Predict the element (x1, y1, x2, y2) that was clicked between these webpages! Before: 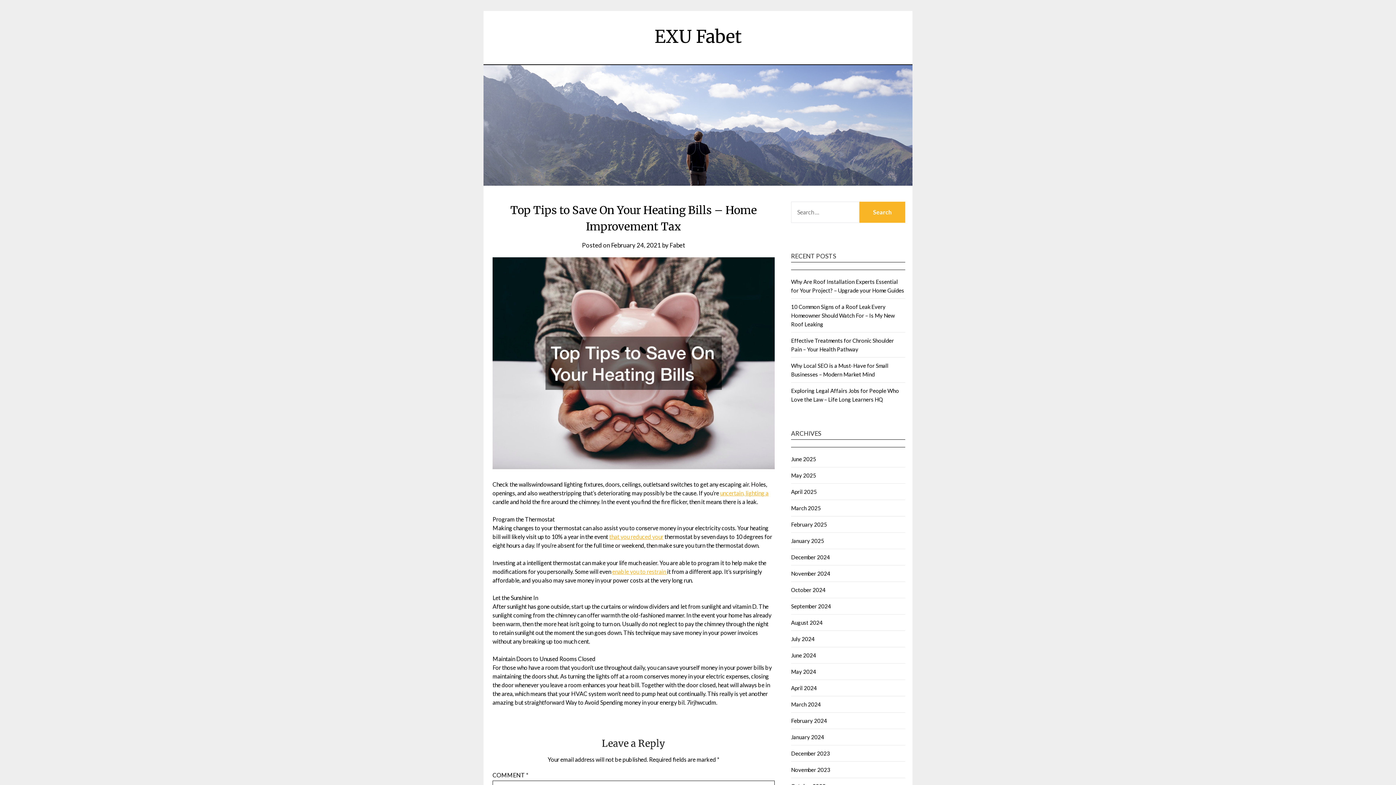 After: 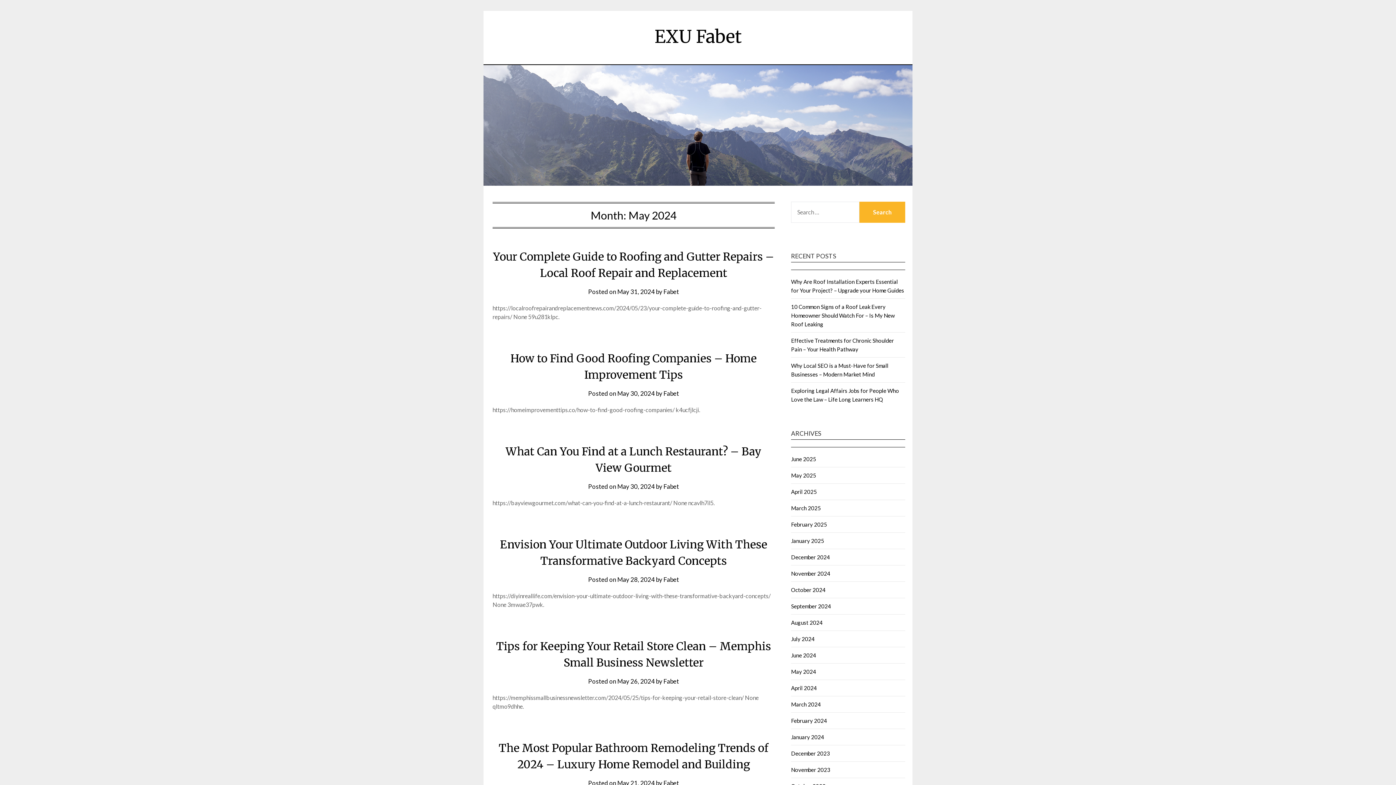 Action: bbox: (791, 668, 816, 675) label: May 2024